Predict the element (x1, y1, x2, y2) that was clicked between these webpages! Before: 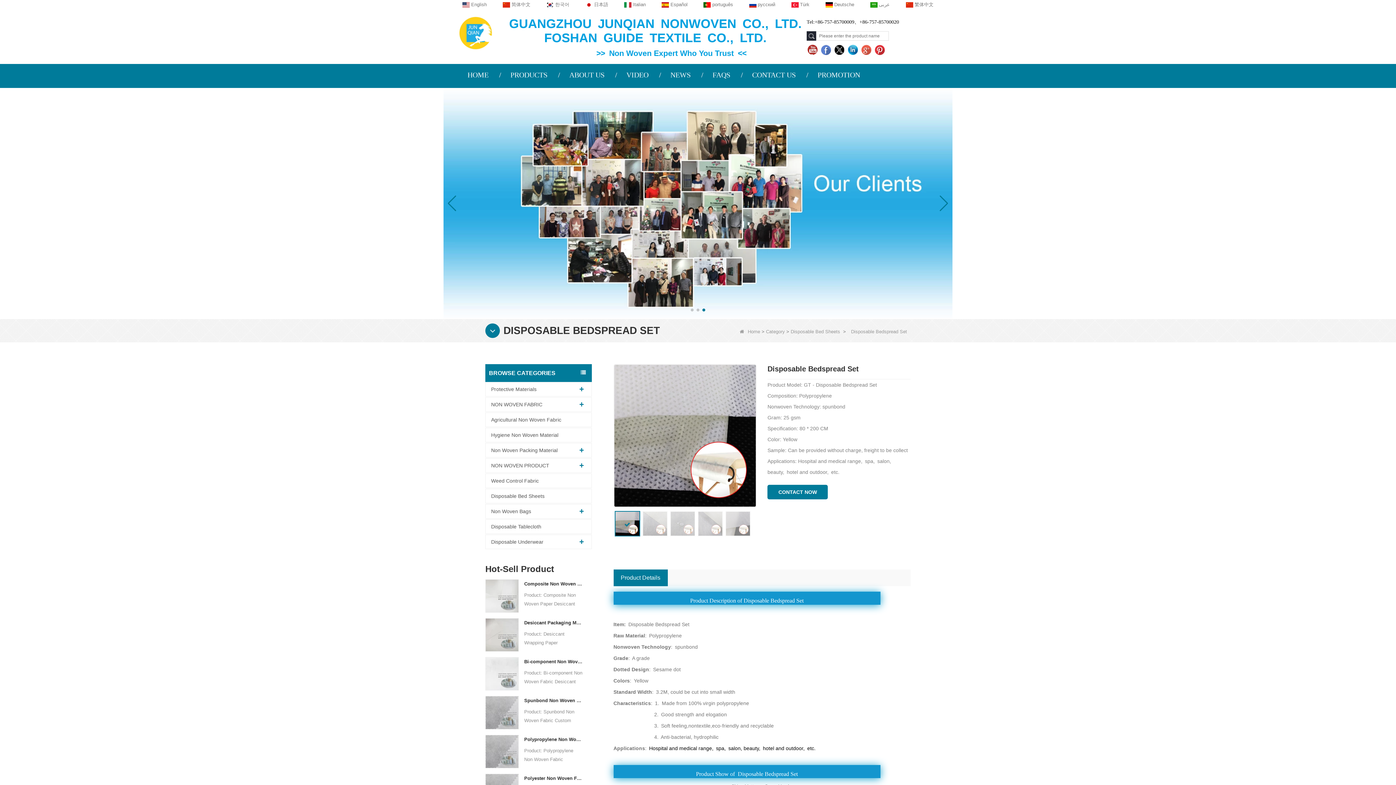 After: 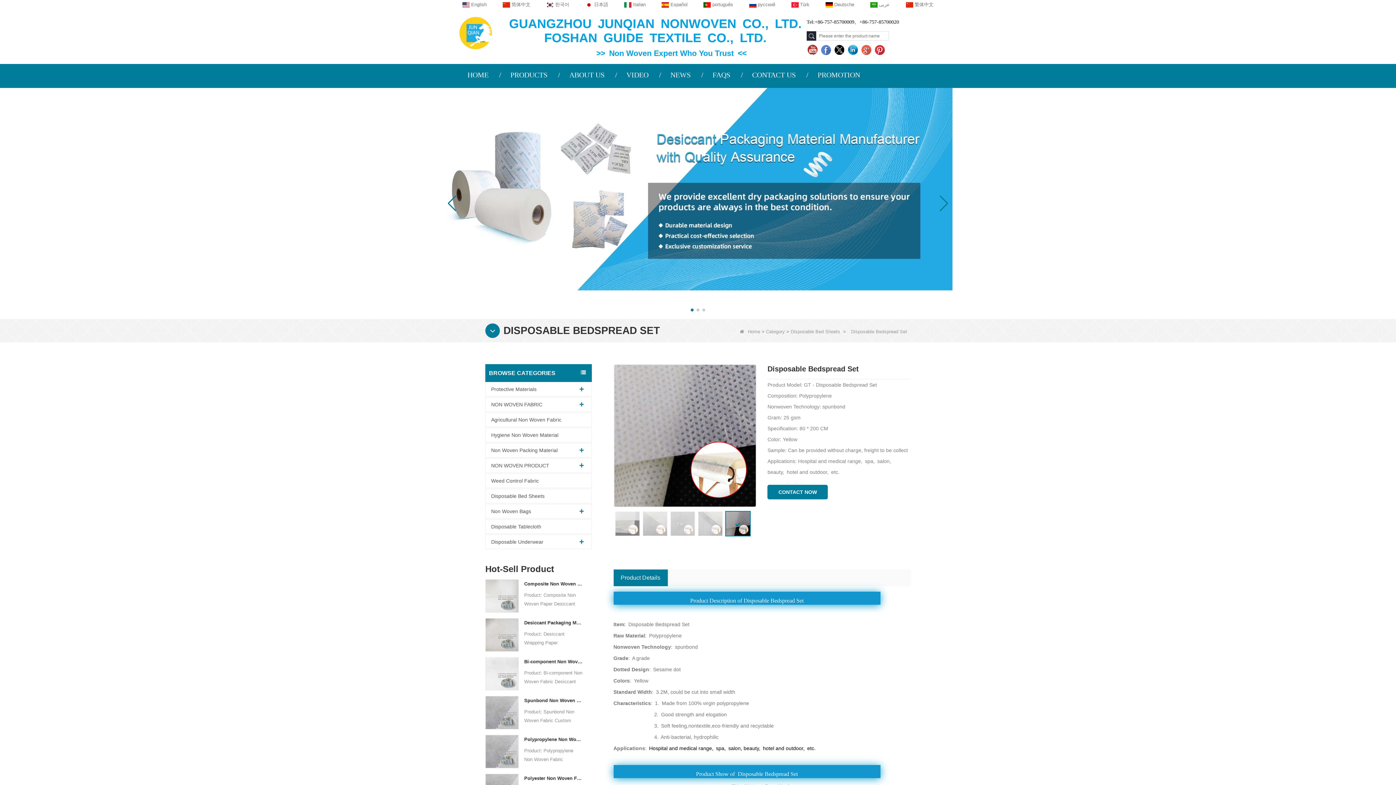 Action: bbox: (725, 511, 750, 536)